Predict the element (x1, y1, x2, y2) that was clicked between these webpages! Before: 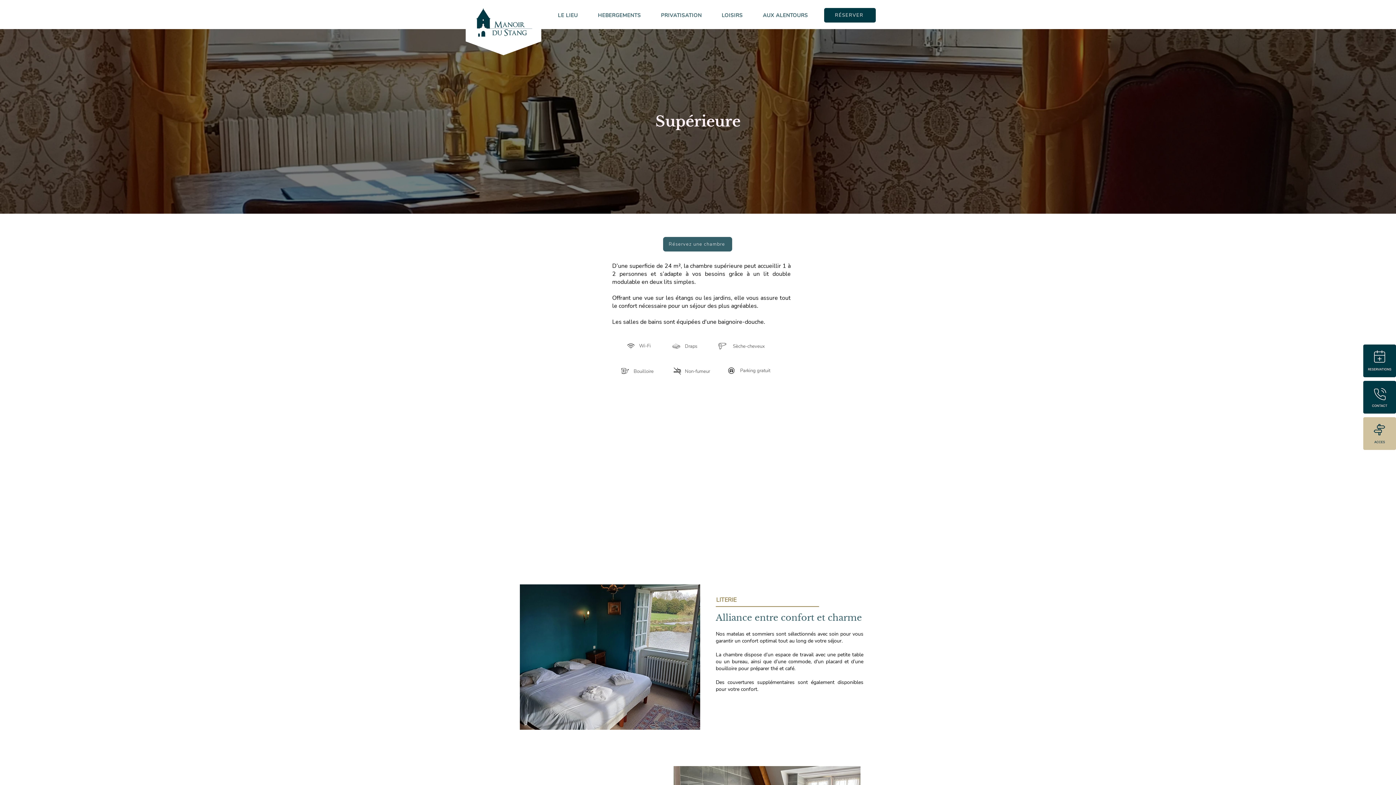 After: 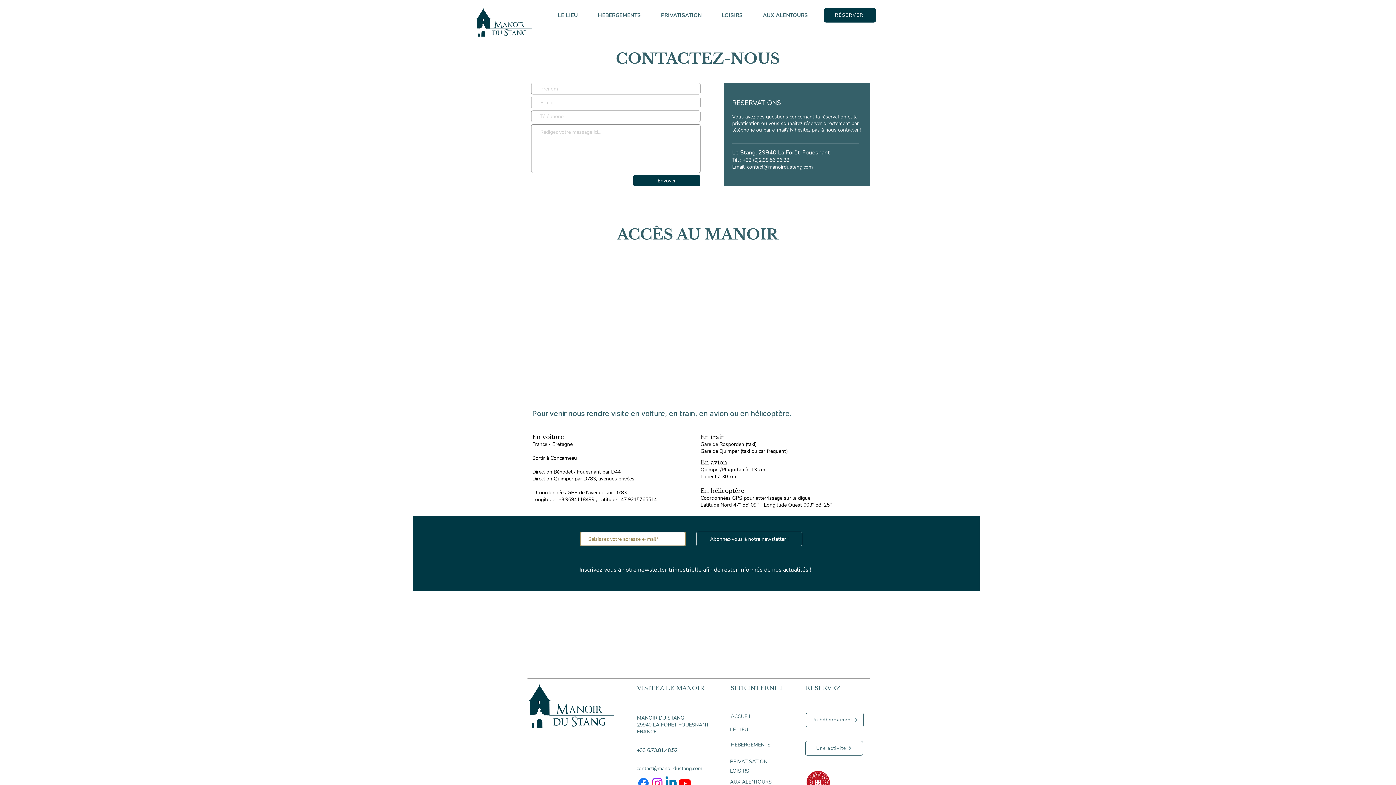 Action: bbox: (1363, 417, 1396, 450)